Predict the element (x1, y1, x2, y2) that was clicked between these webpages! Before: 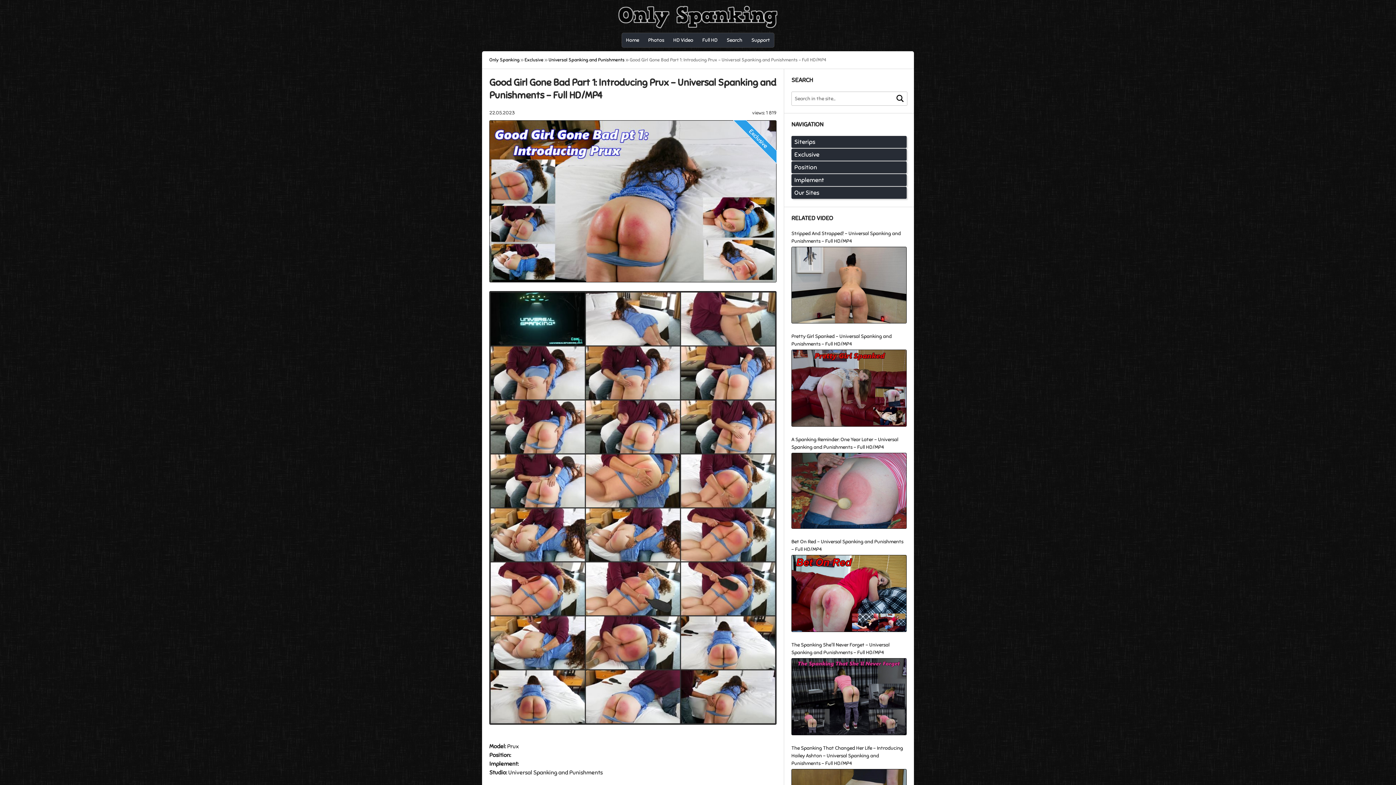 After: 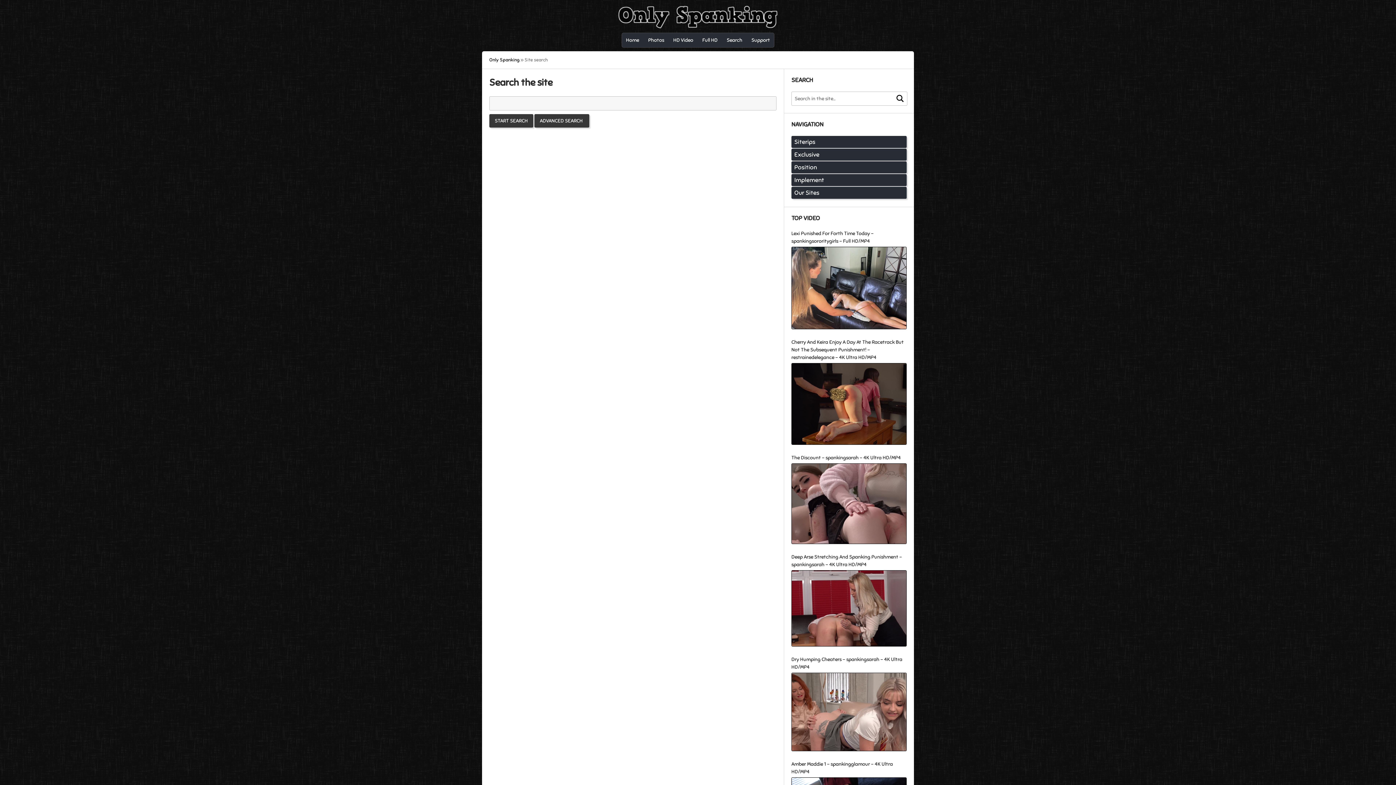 Action: label: Search bbox: (722, 33, 746, 47)